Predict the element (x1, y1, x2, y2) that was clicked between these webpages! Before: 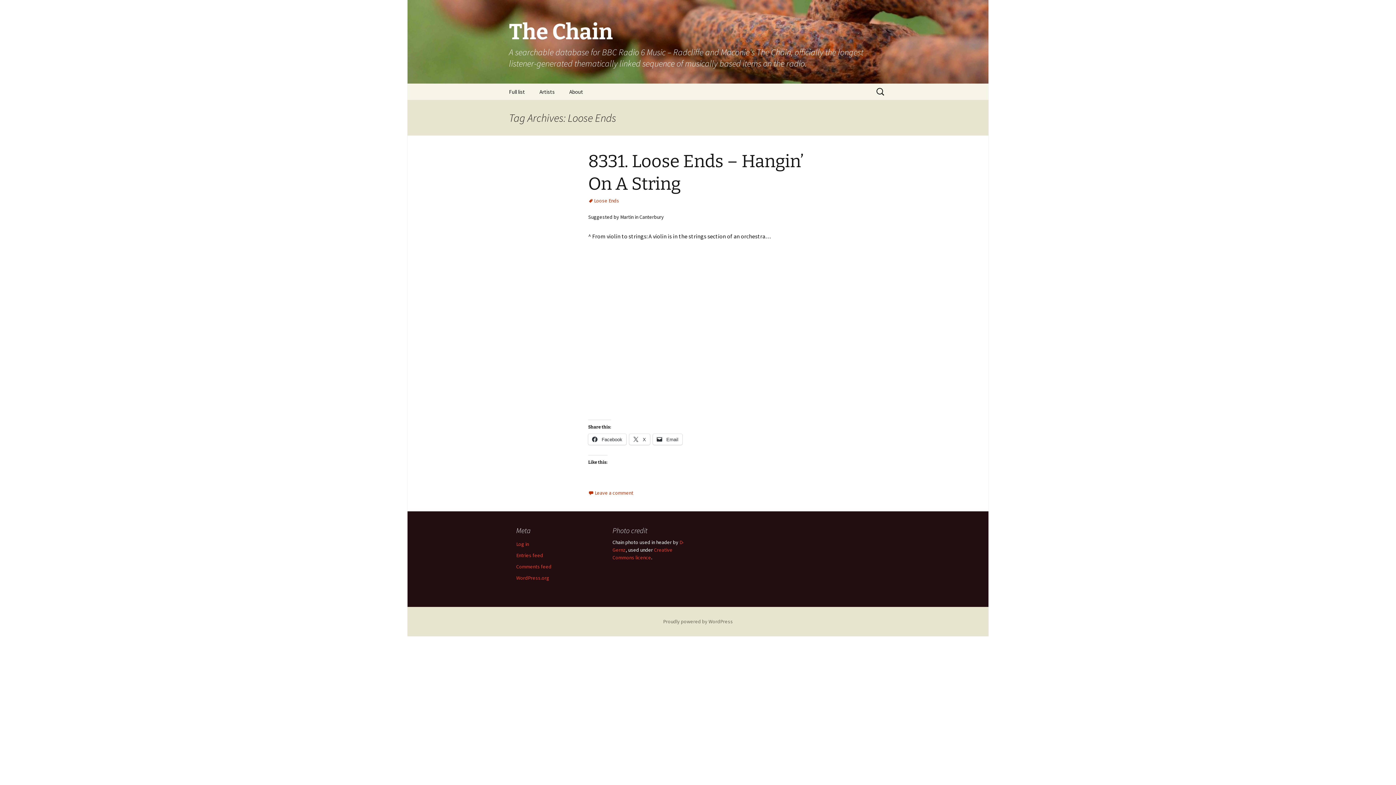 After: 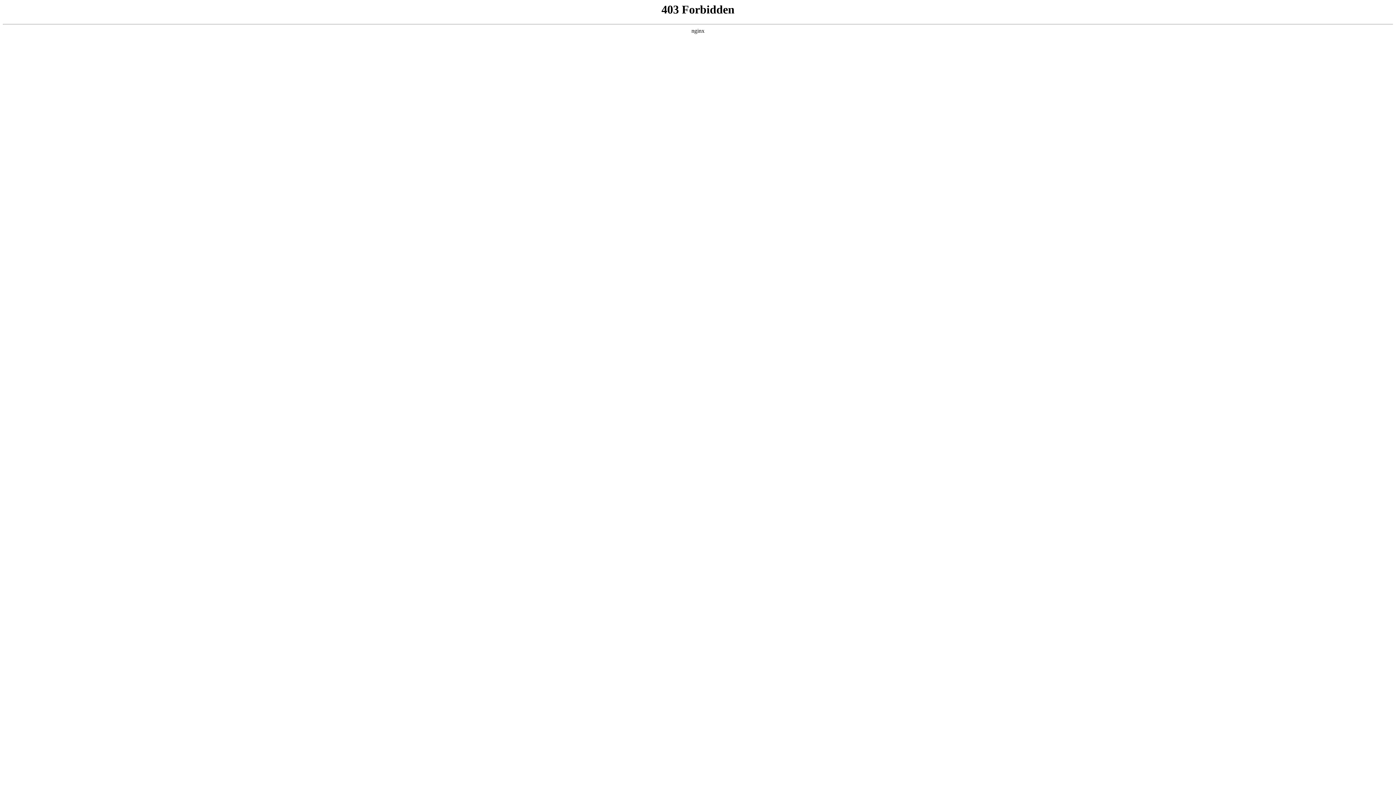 Action: label: Proudly powered by WordPress bbox: (663, 618, 733, 625)